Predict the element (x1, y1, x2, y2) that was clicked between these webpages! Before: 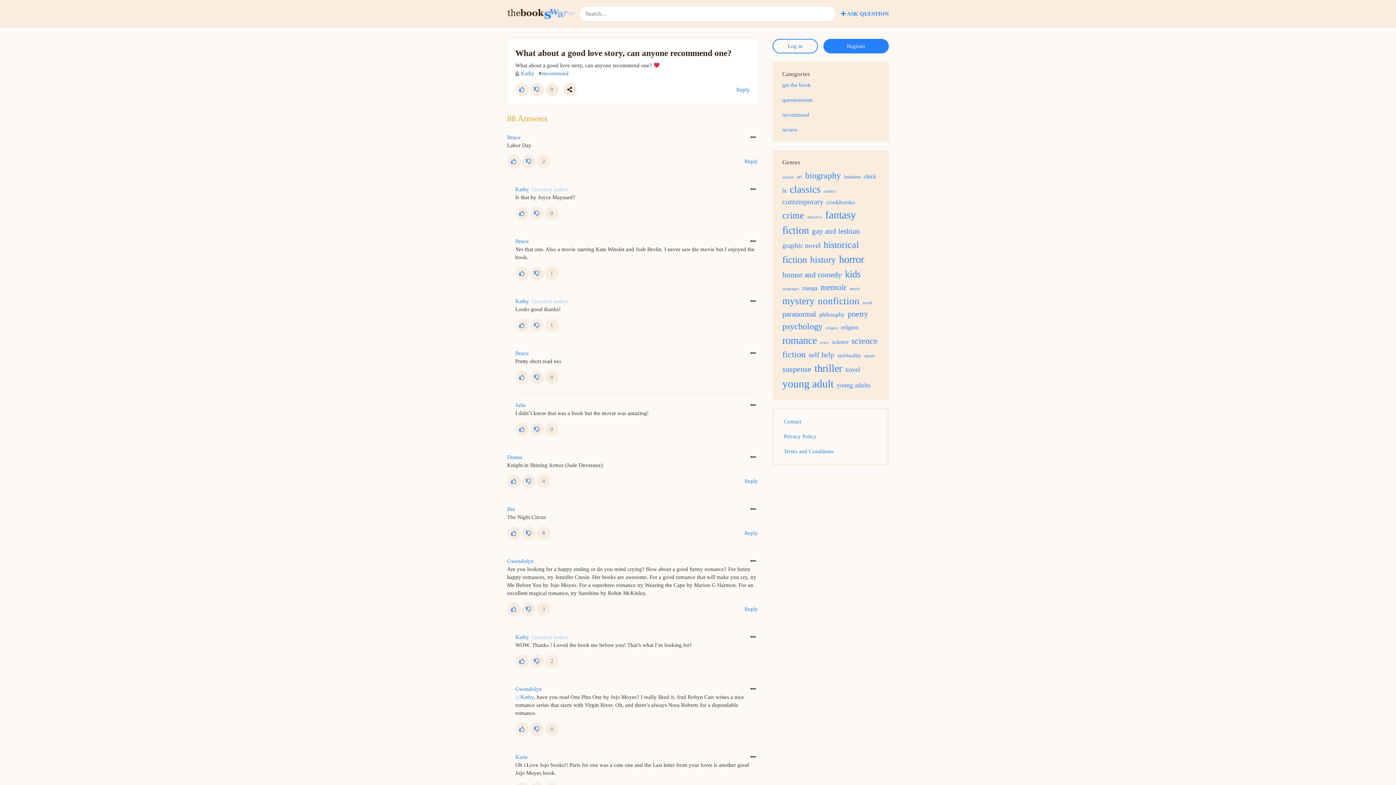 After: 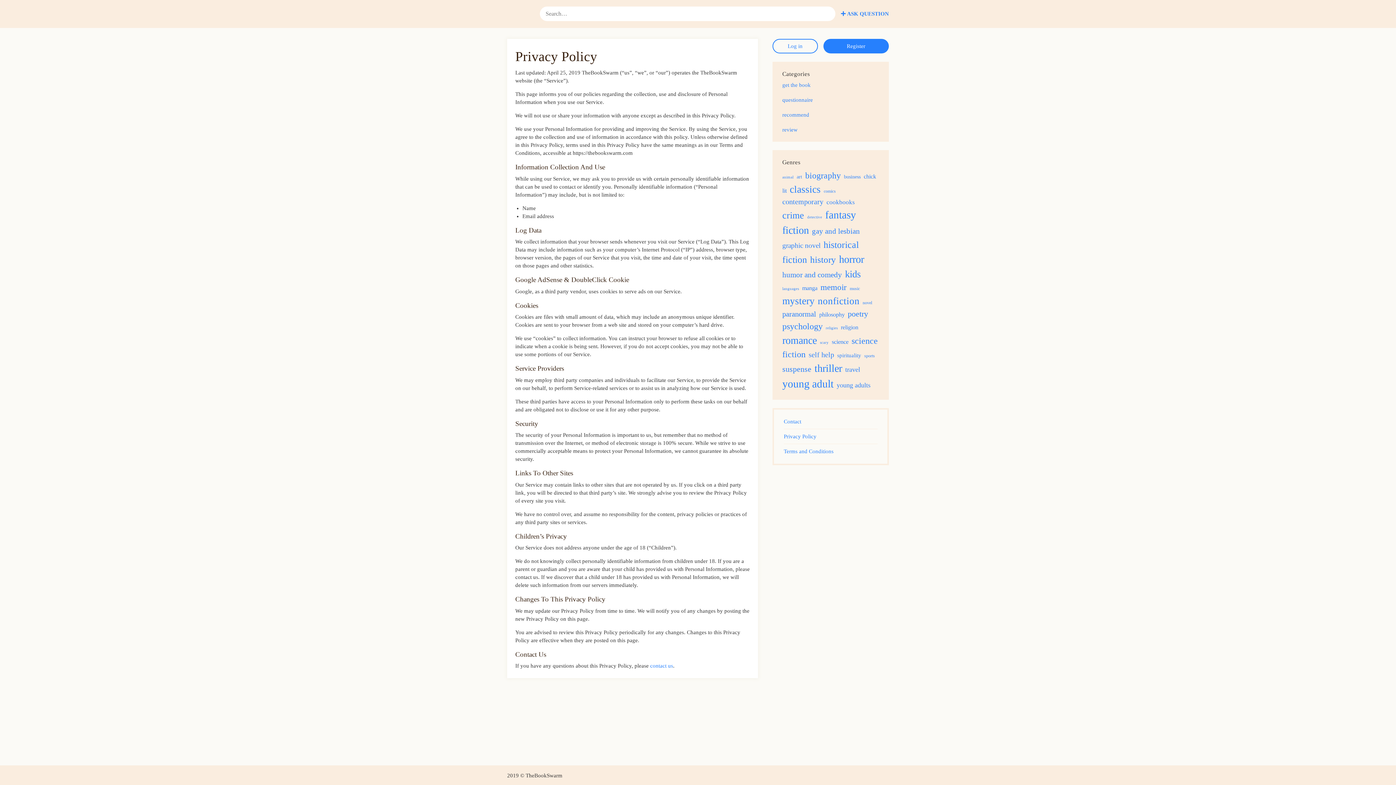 Action: bbox: (784, 429, 877, 444) label: Privacy Policy